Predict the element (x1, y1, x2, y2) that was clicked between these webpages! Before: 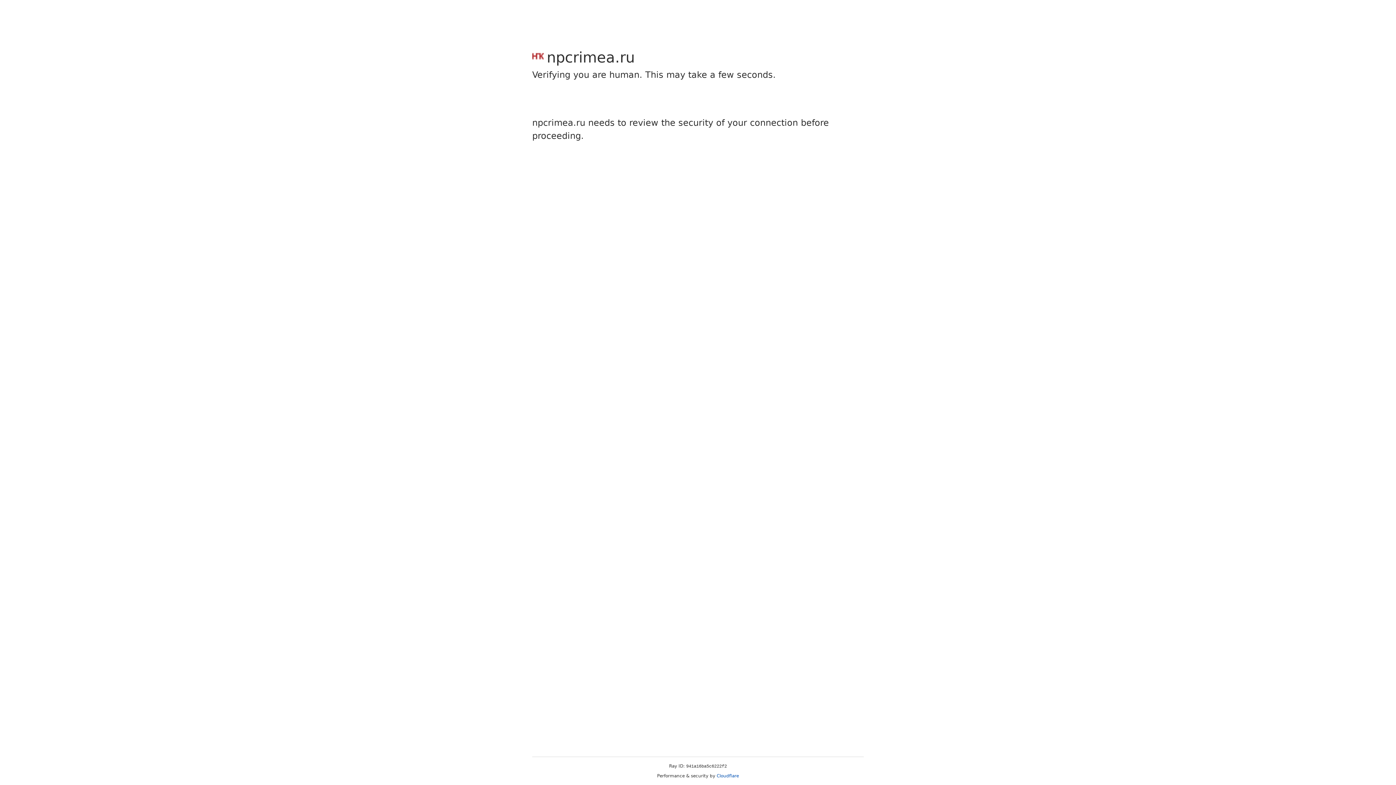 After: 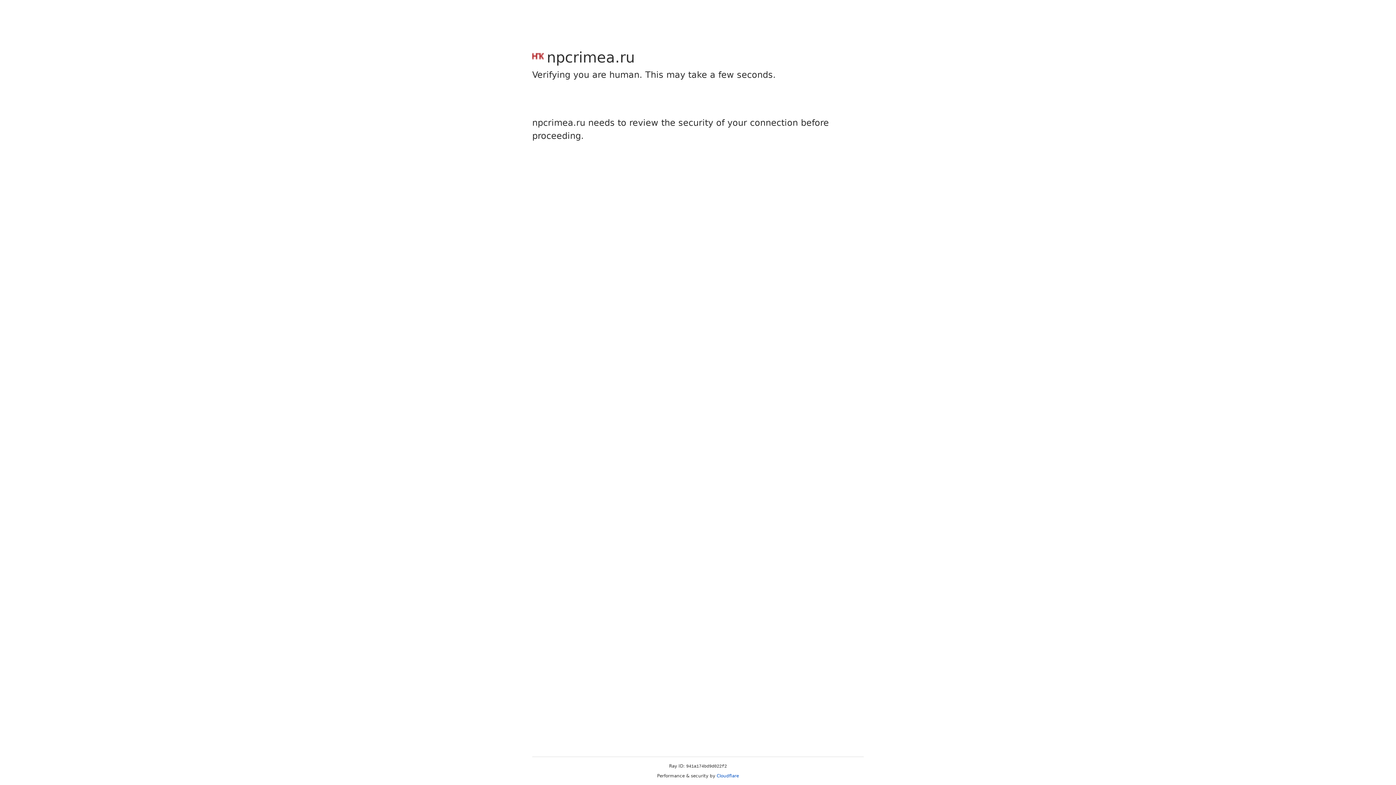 Action: label: Cloudflare bbox: (716, 773, 739, 778)